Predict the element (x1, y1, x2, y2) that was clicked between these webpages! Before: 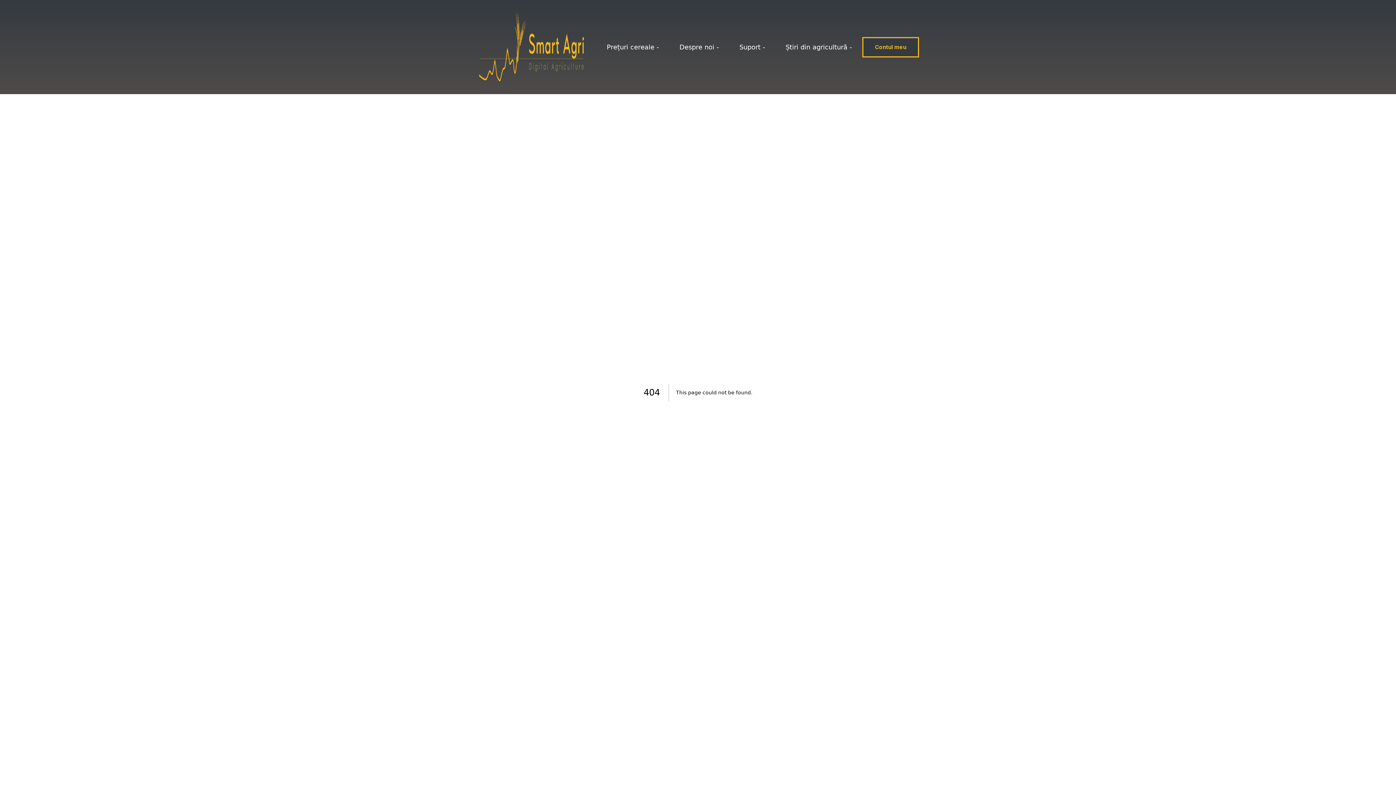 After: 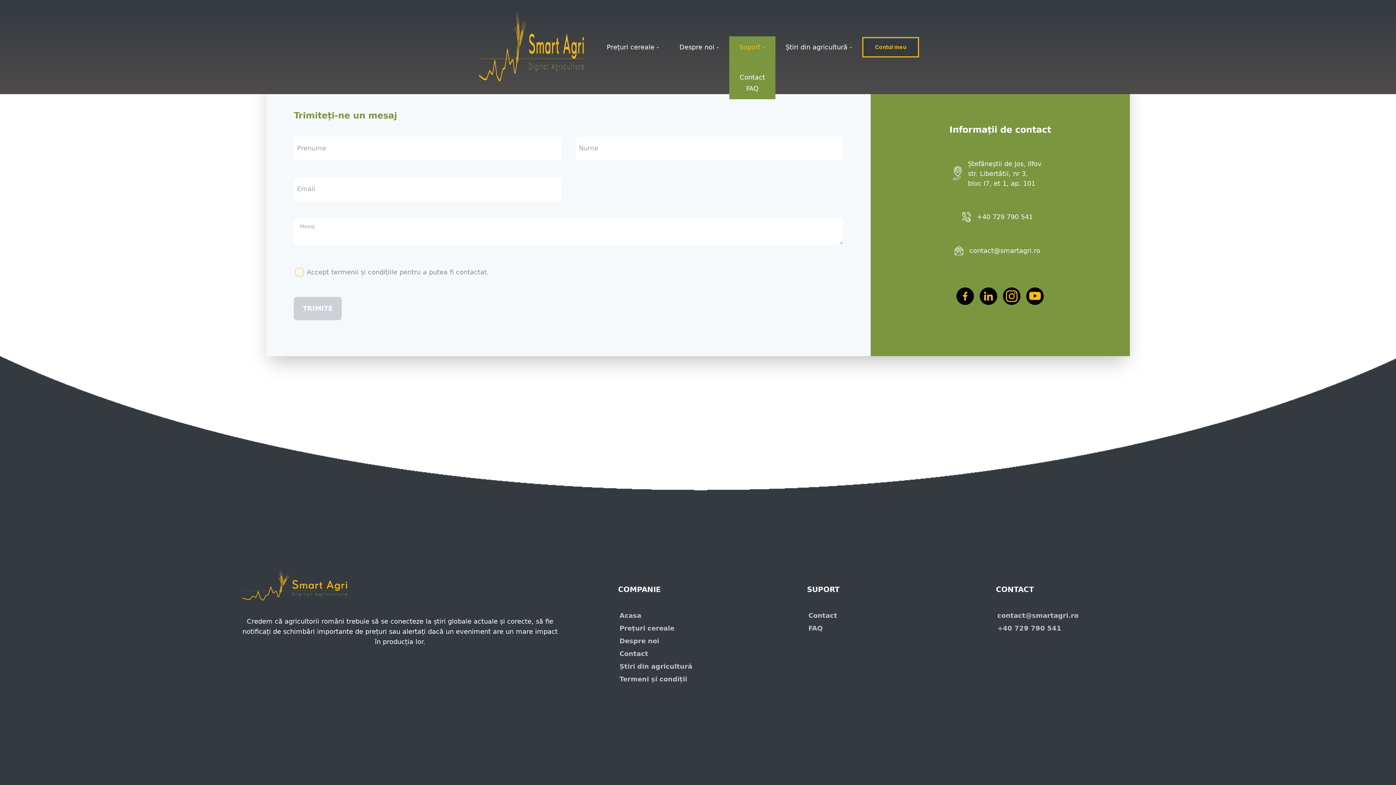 Action: label: Suport - bbox: (739, 43, 765, 50)